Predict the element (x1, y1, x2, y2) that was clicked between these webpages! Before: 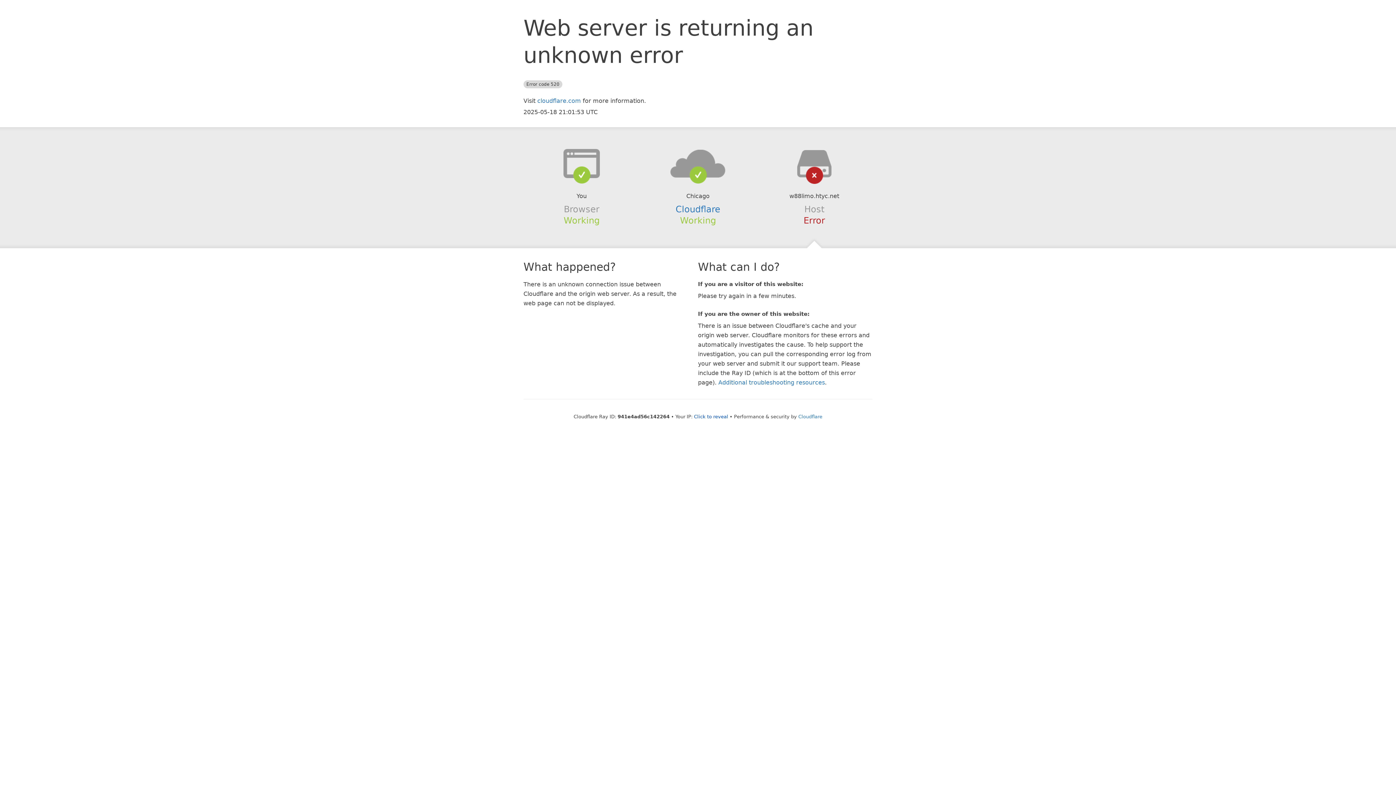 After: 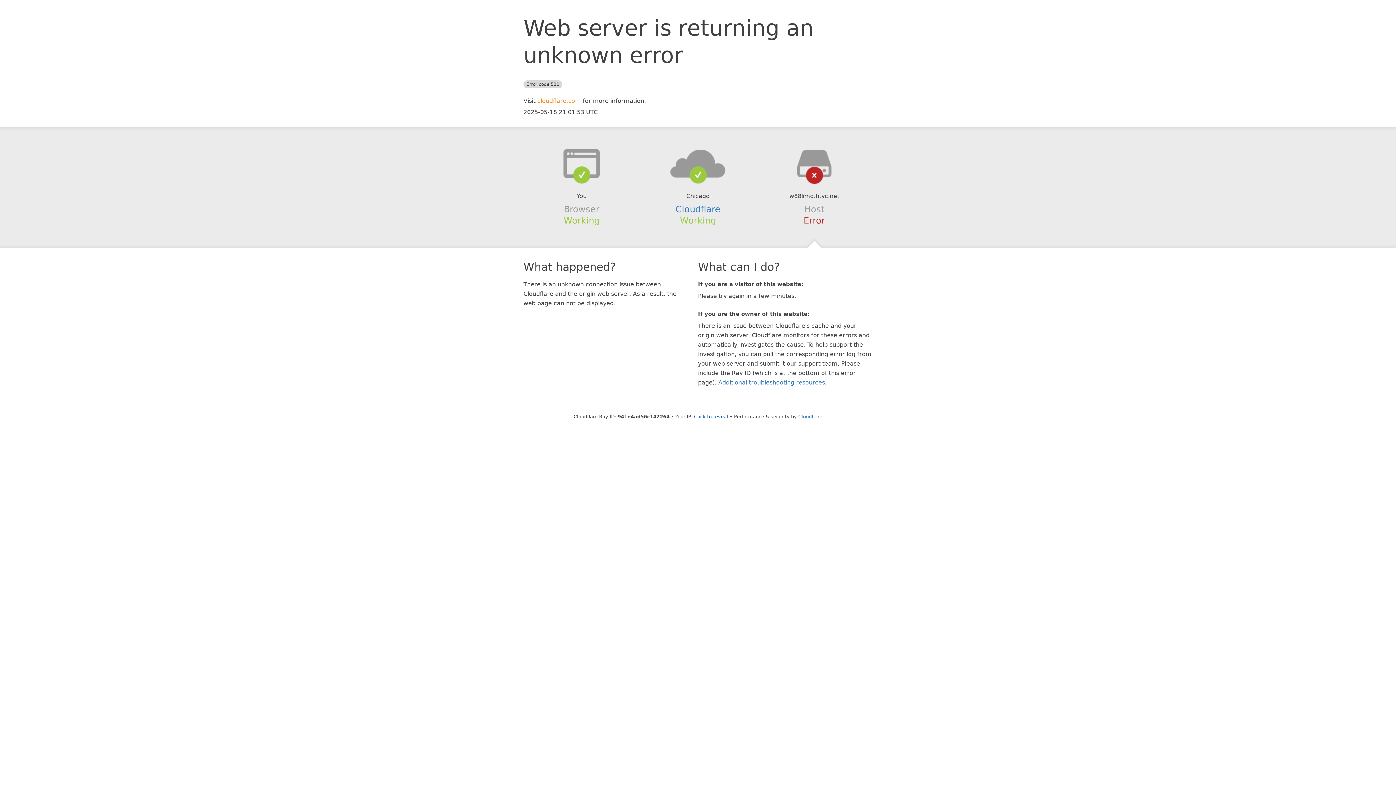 Action: bbox: (537, 97, 581, 104) label: cloudflare.com